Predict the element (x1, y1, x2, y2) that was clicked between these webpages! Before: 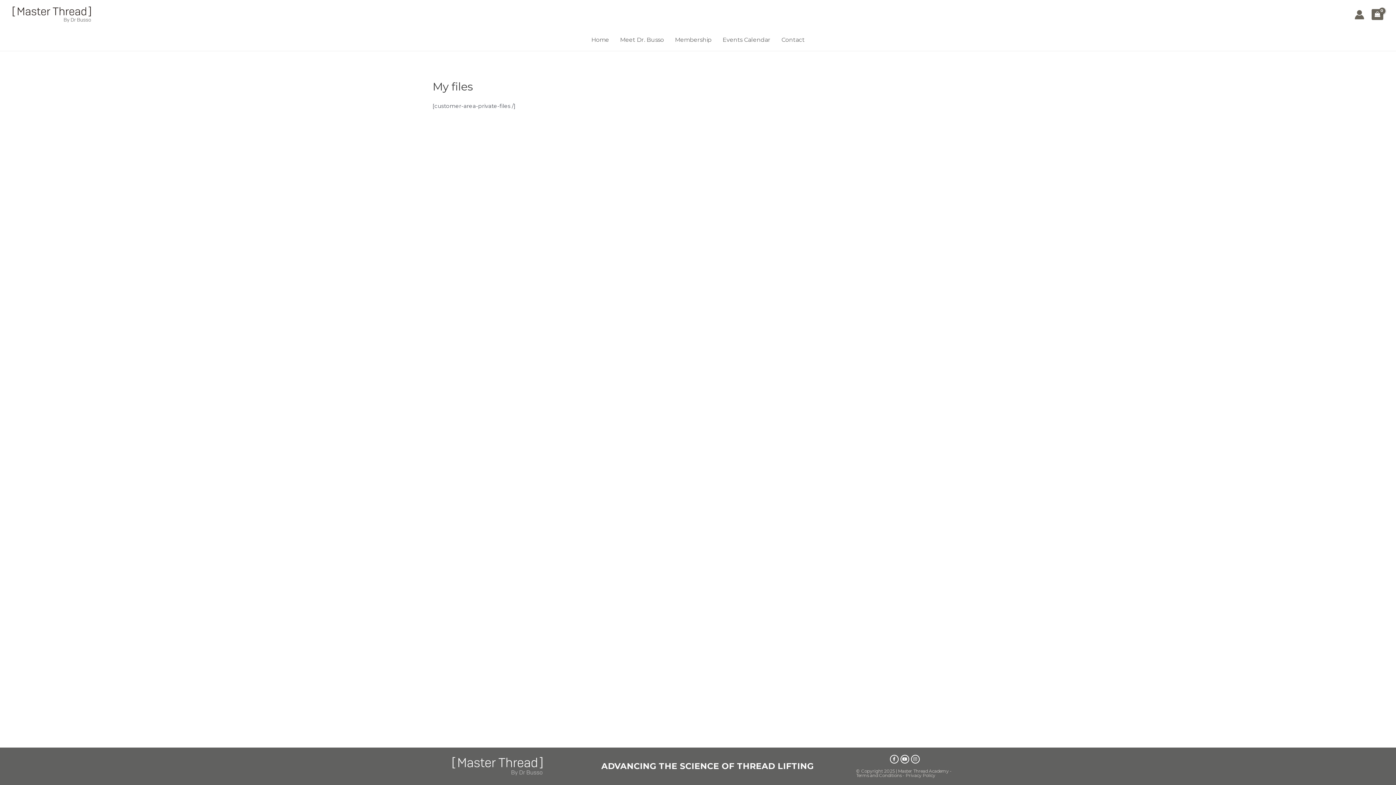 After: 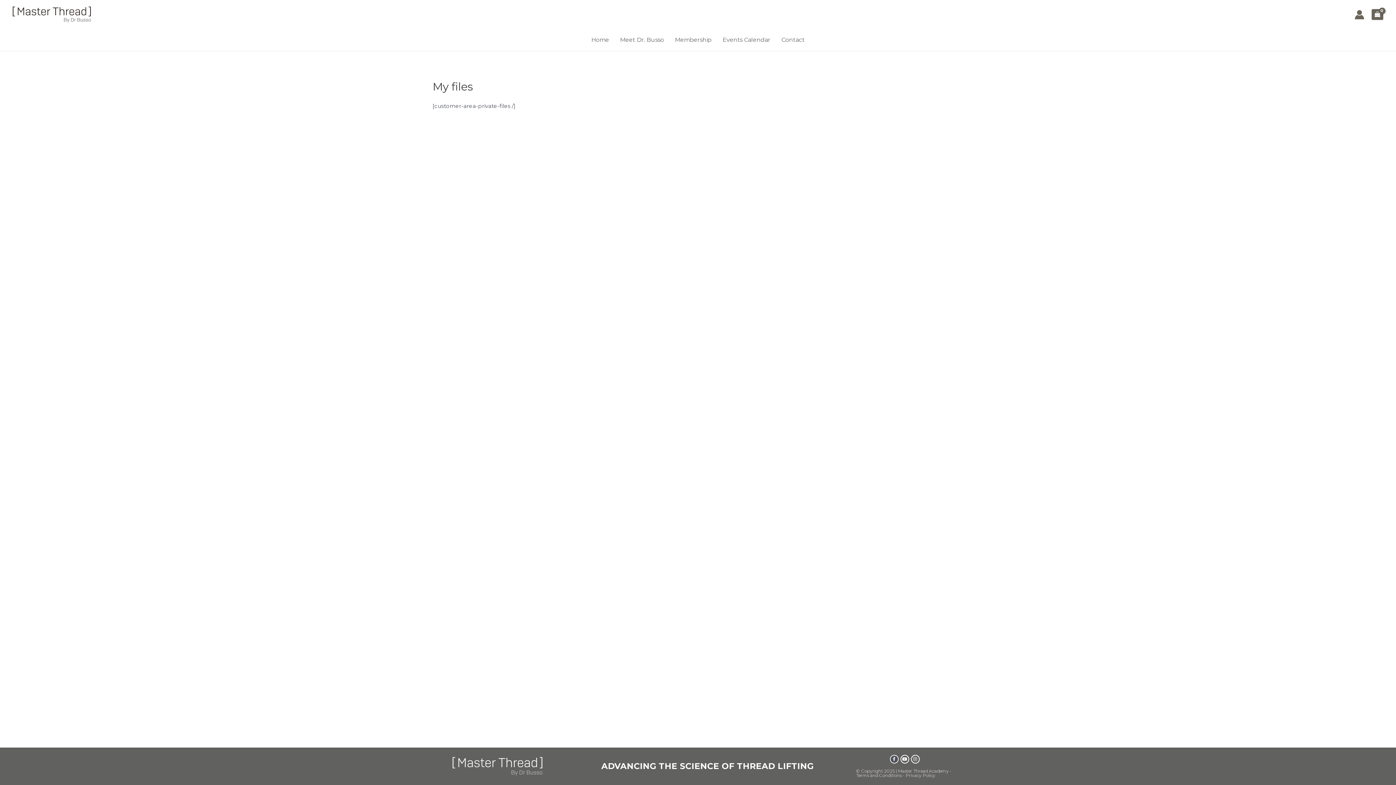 Action: bbox: (890, 755, 898, 764) label: Facebook-f